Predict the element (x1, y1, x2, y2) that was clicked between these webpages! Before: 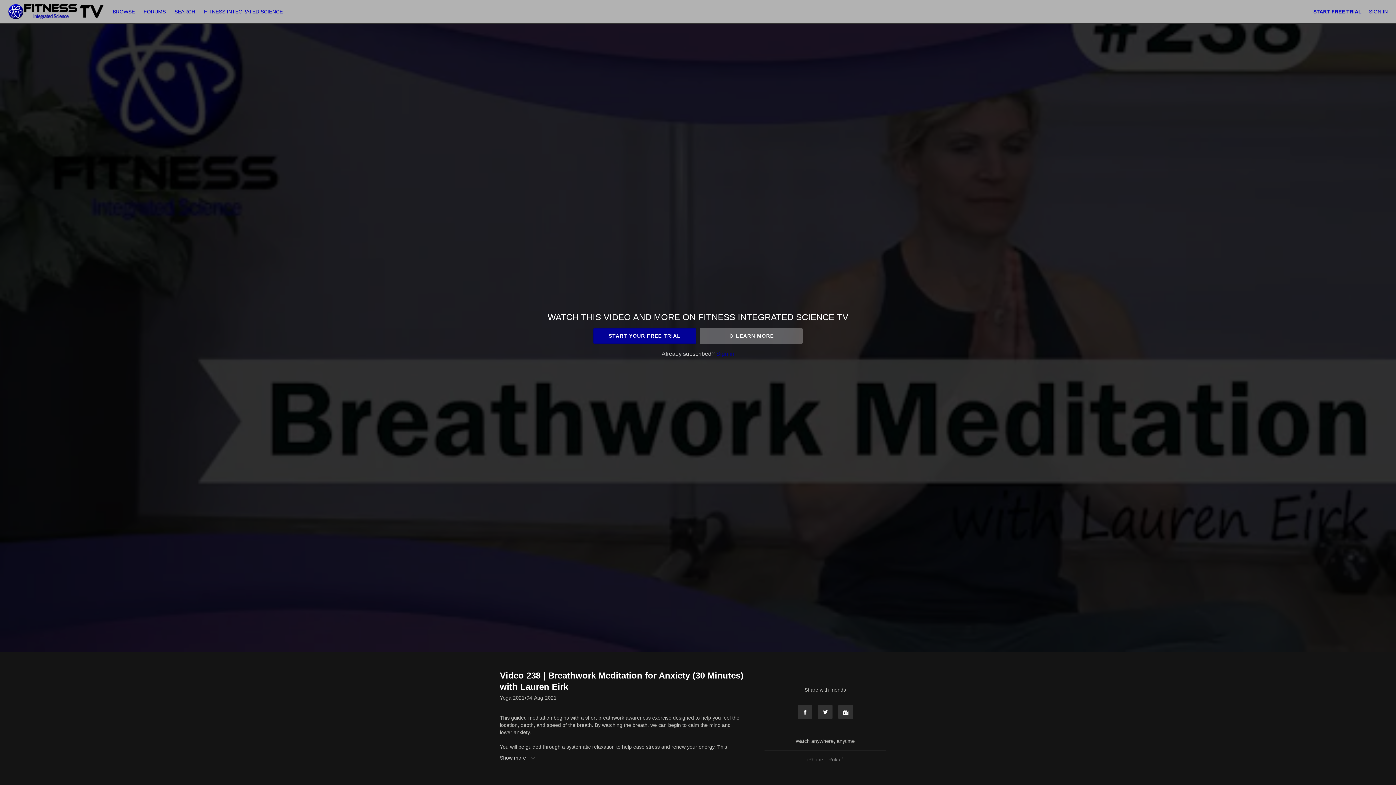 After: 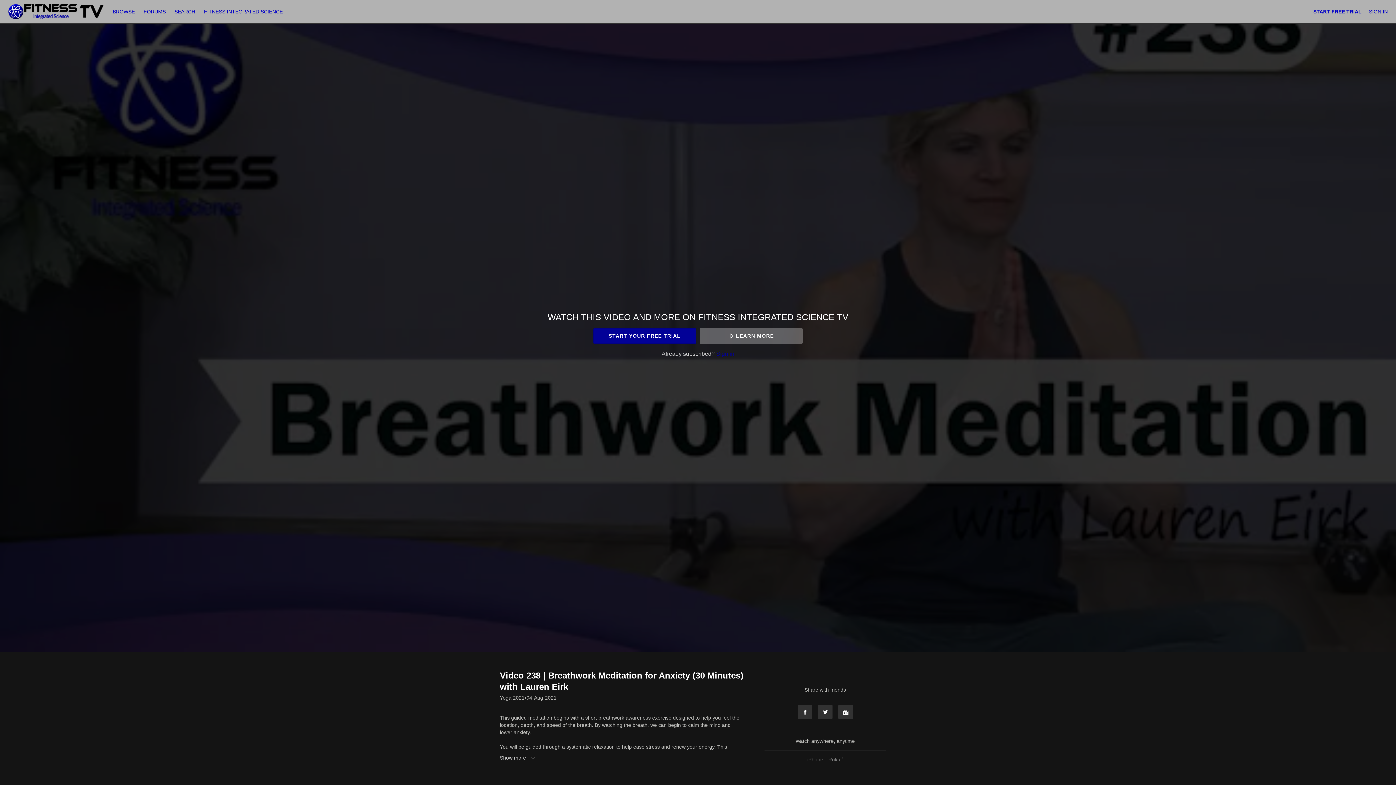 Action: label: iPhone bbox: (805, 757, 825, 762)